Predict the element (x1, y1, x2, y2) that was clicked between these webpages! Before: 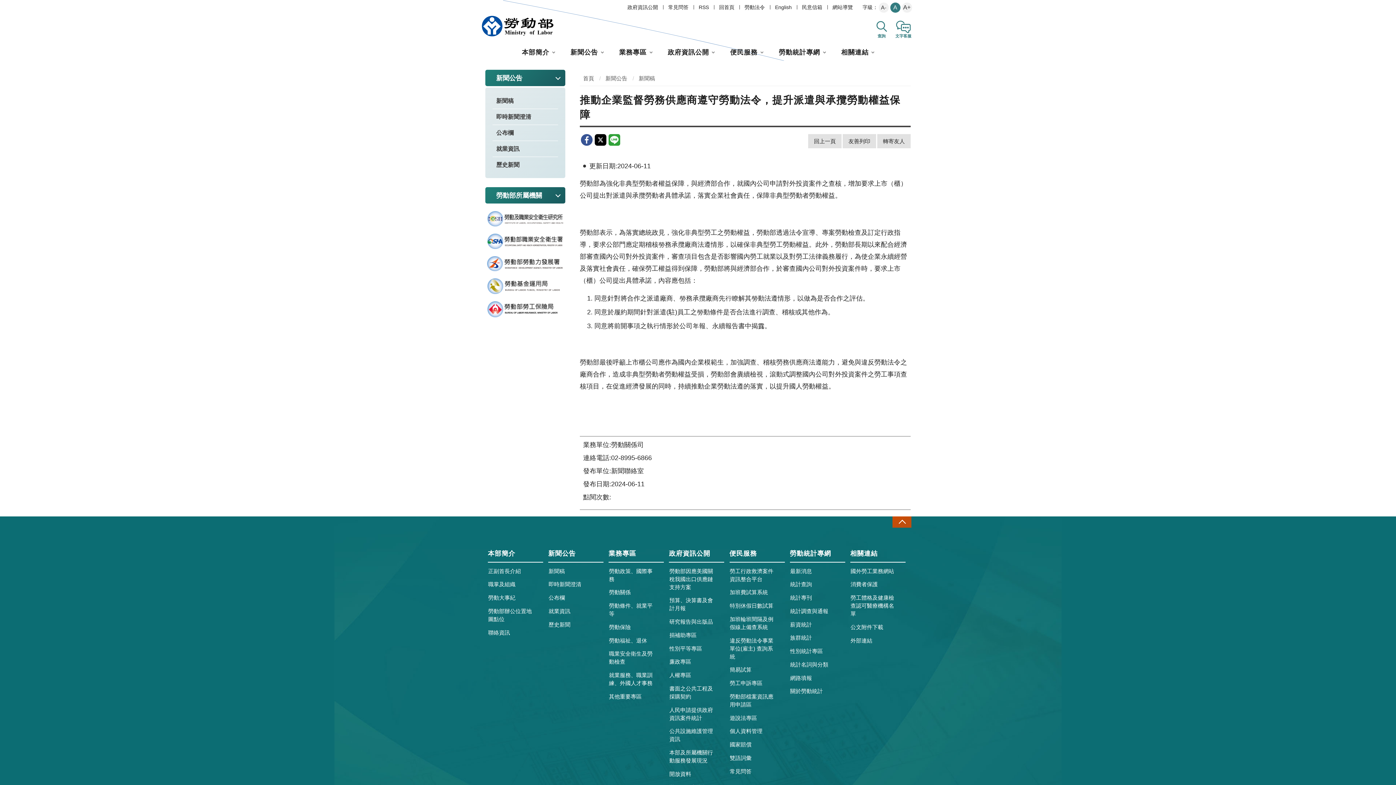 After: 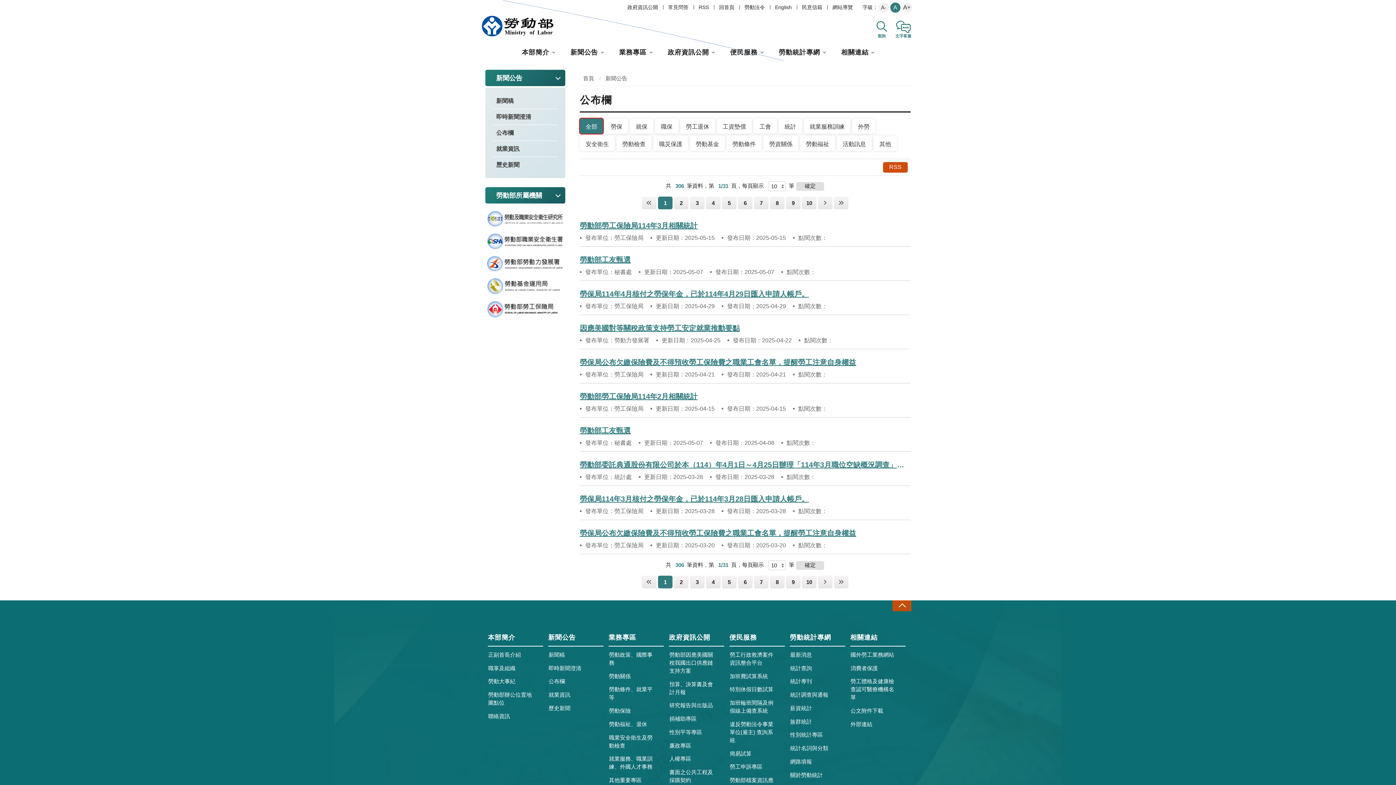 Action: label: 公布欄 bbox: (548, 591, 596, 604)